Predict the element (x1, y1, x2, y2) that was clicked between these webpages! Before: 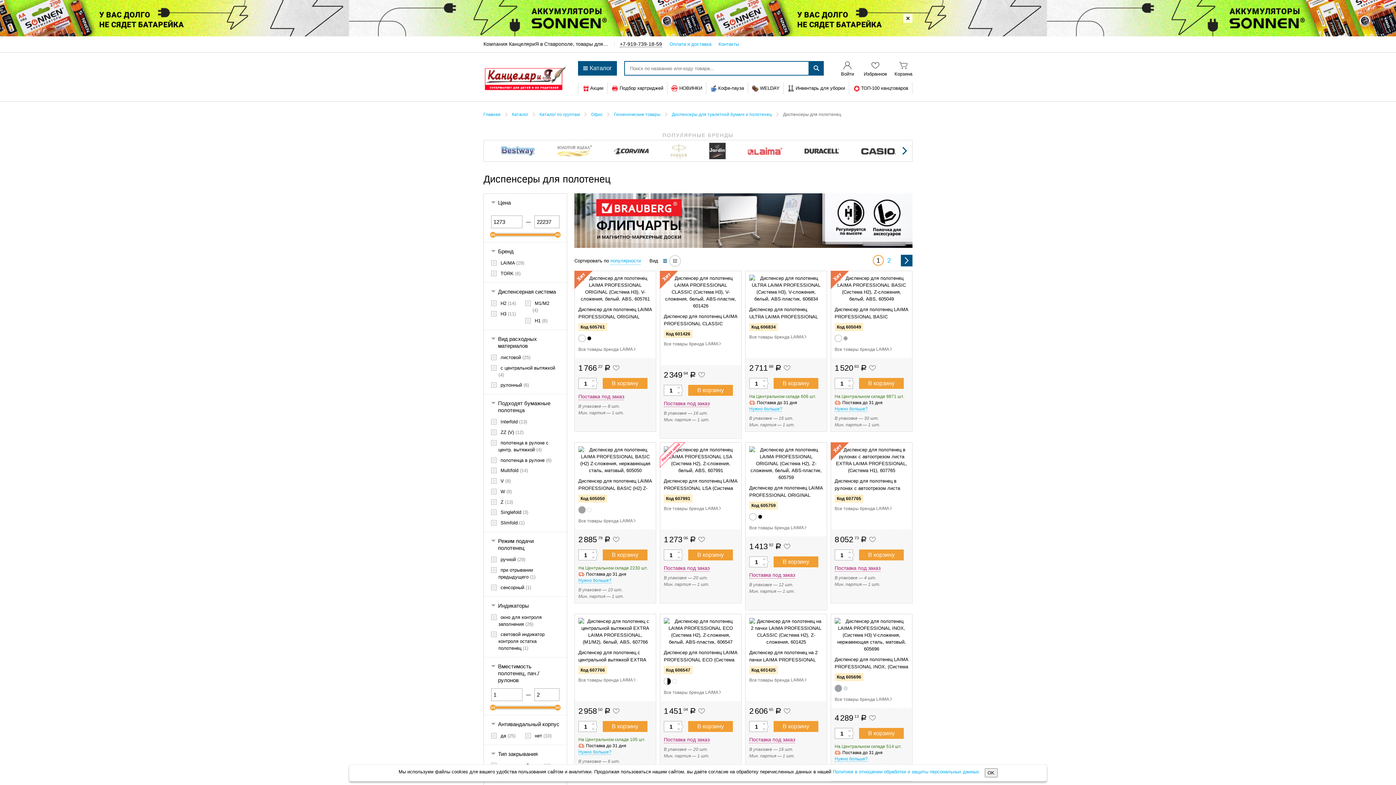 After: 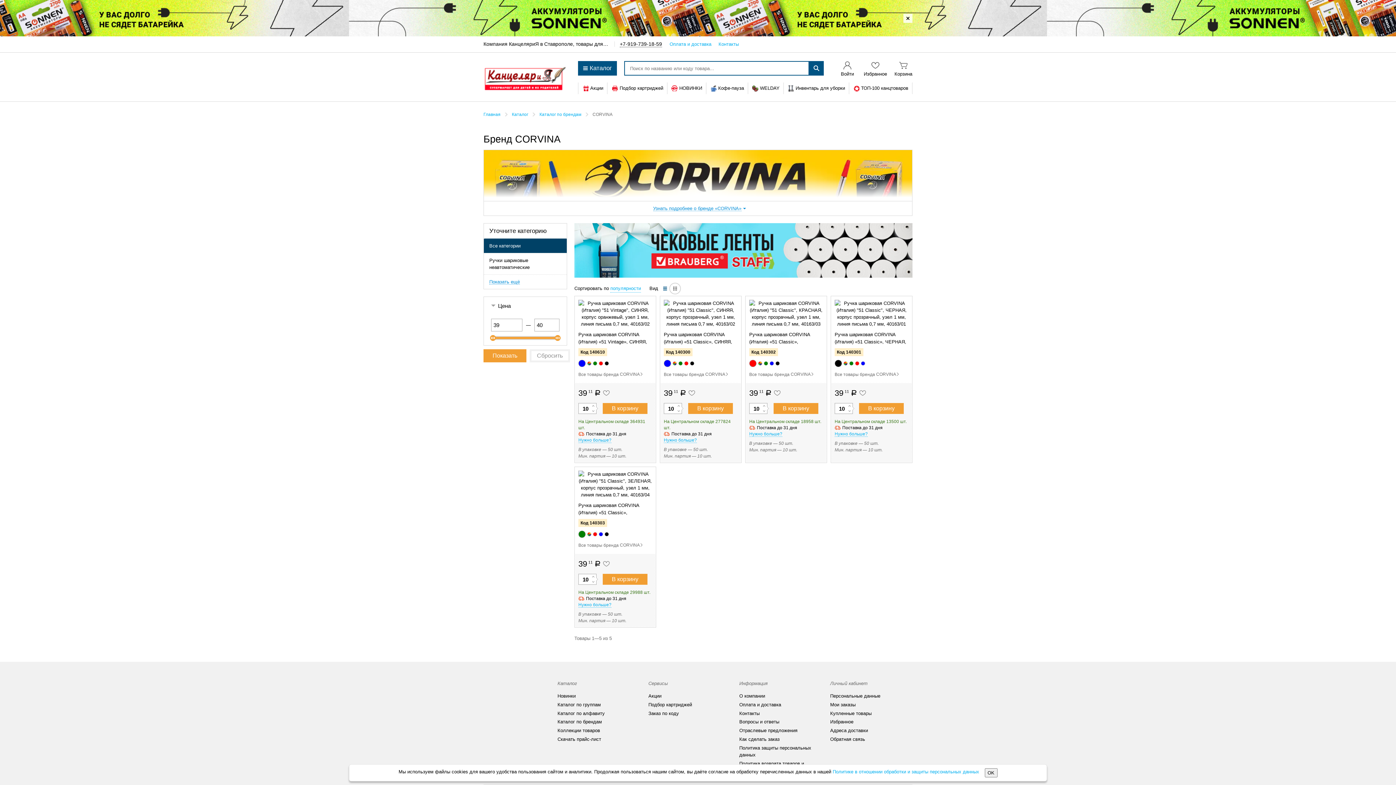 Action: bbox: (614, 147, 648, 154)